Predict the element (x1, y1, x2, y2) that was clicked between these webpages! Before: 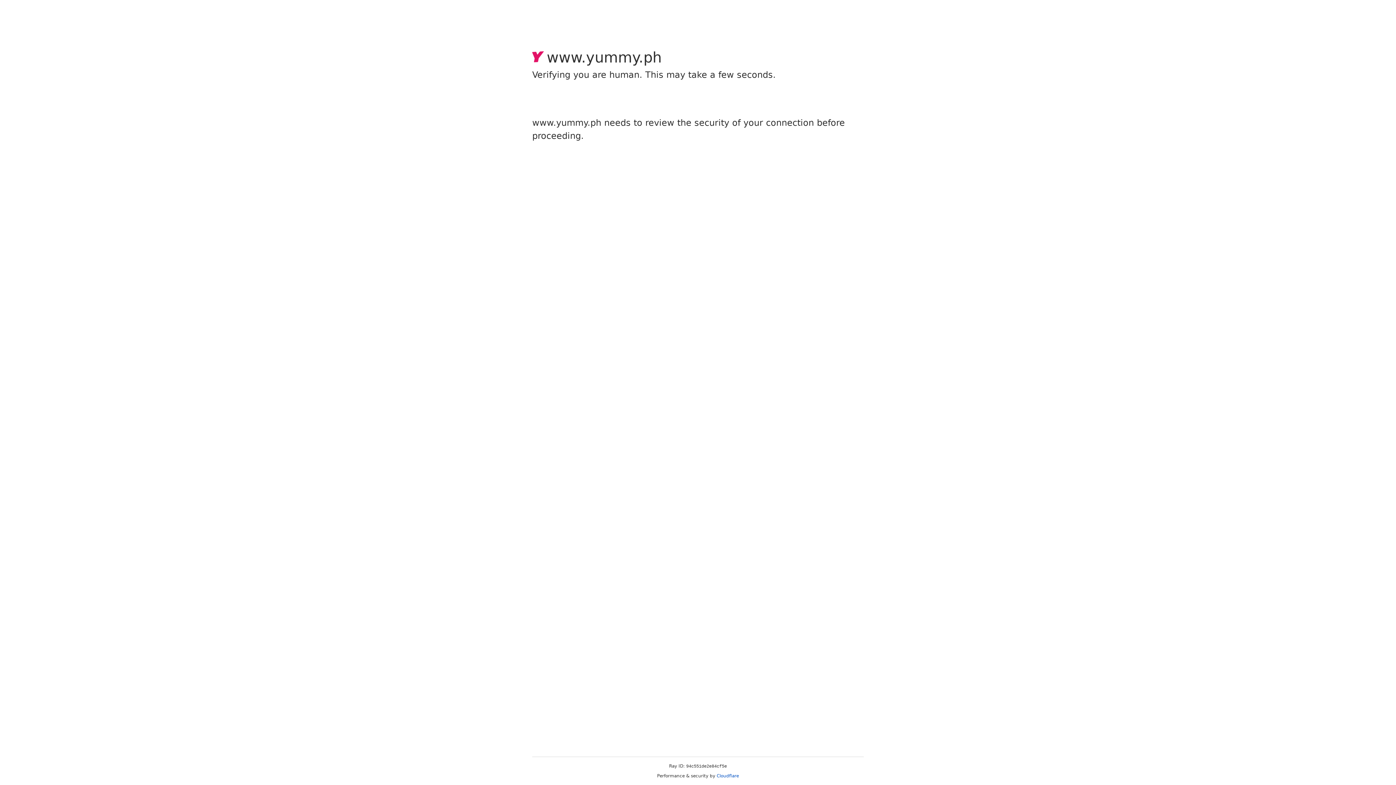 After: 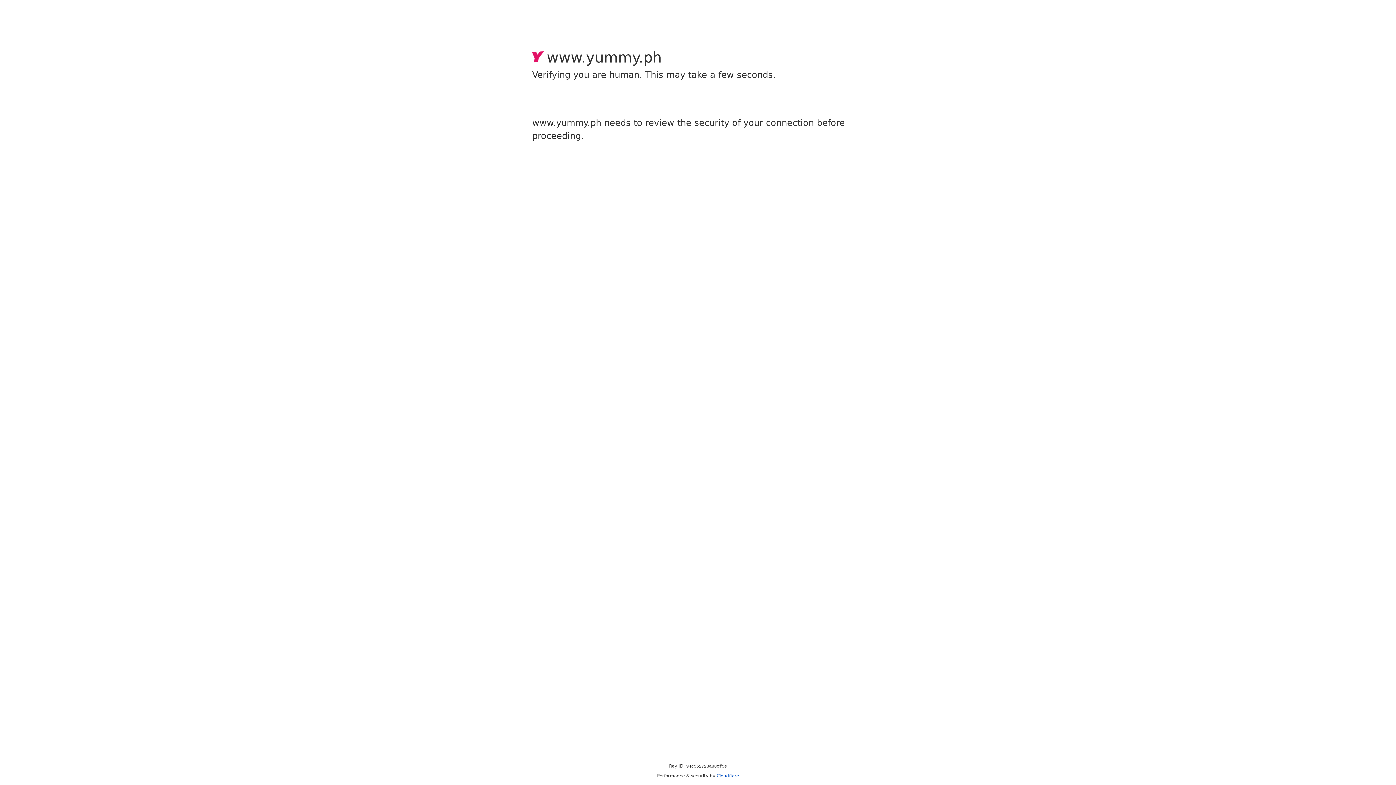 Action: label: Cloudflare bbox: (716, 773, 739, 778)